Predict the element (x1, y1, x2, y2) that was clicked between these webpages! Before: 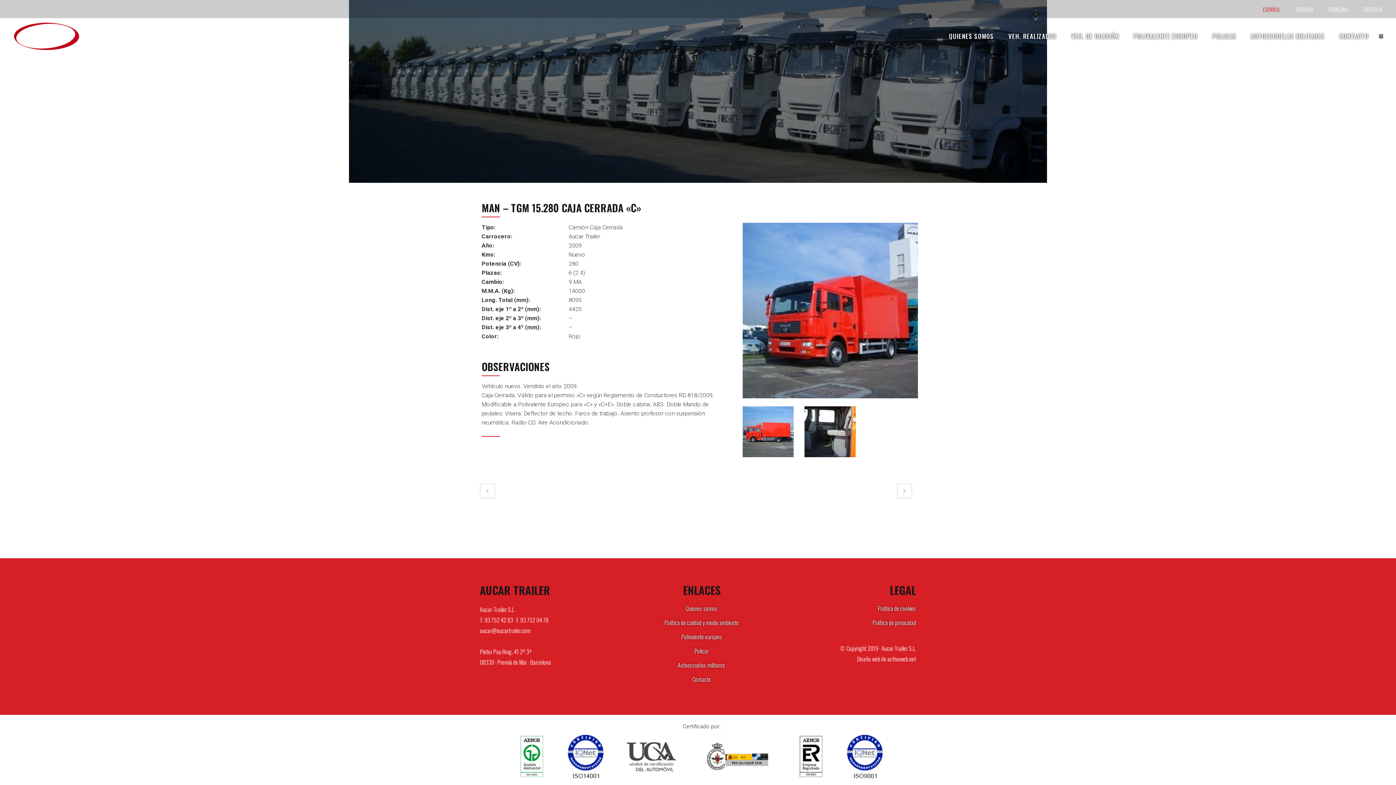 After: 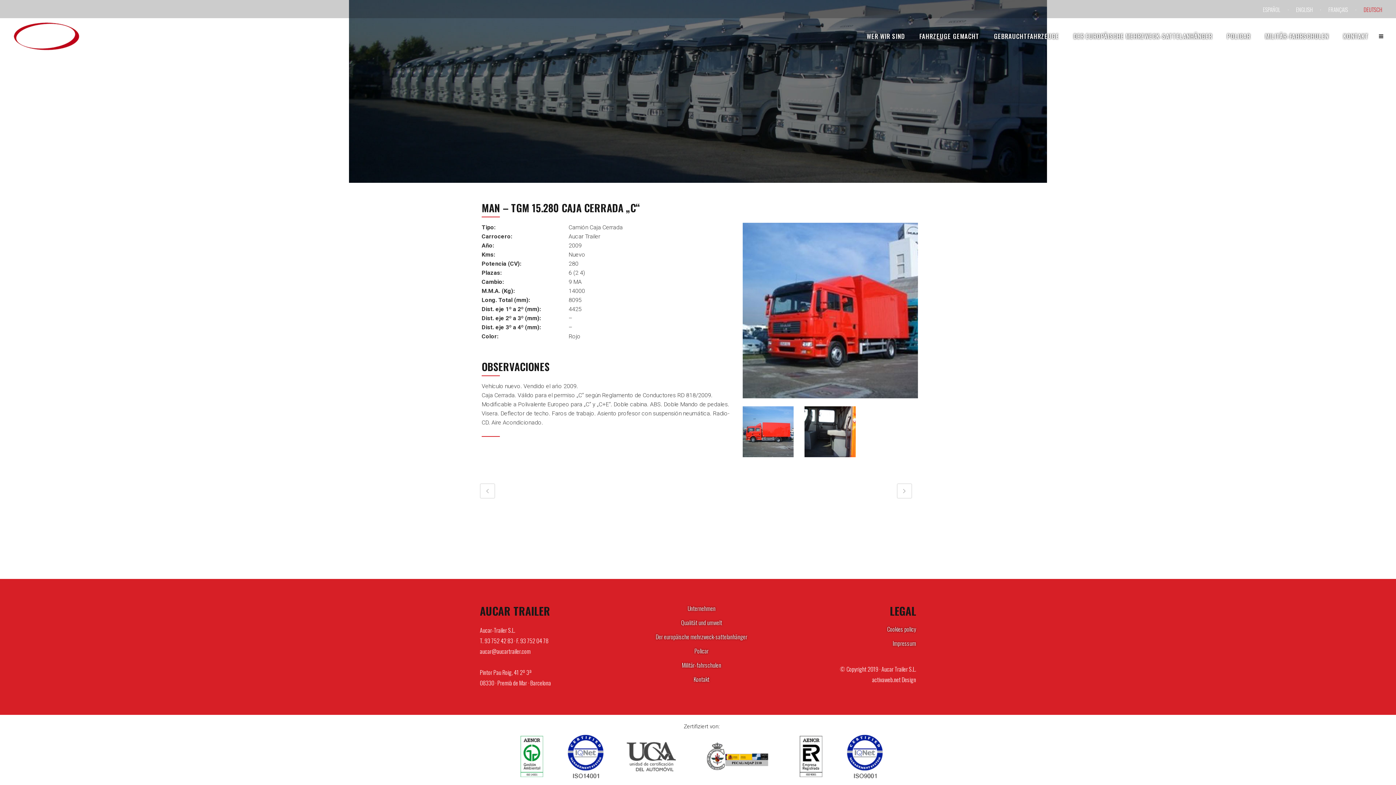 Action: bbox: (1360, 3, 1393, 15) label: DEUTSCH